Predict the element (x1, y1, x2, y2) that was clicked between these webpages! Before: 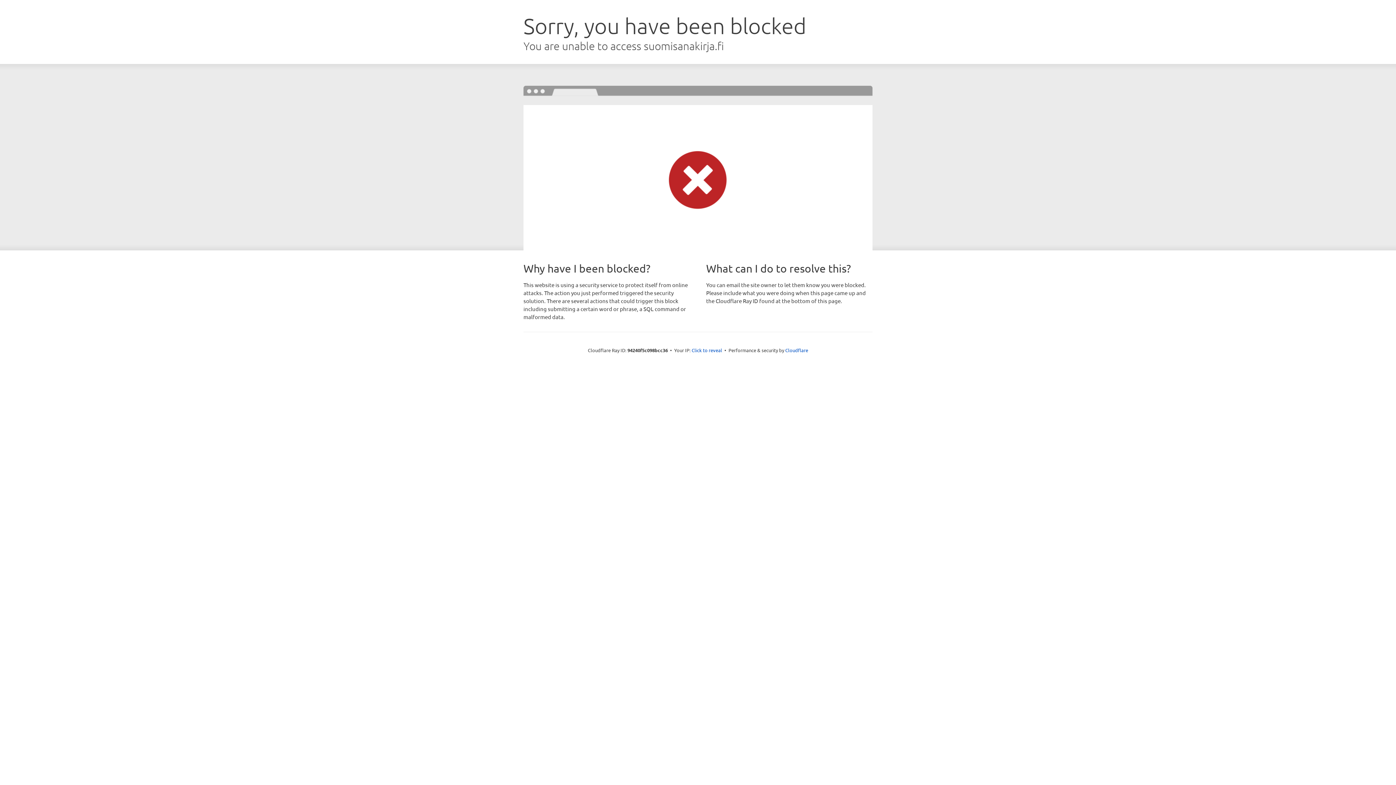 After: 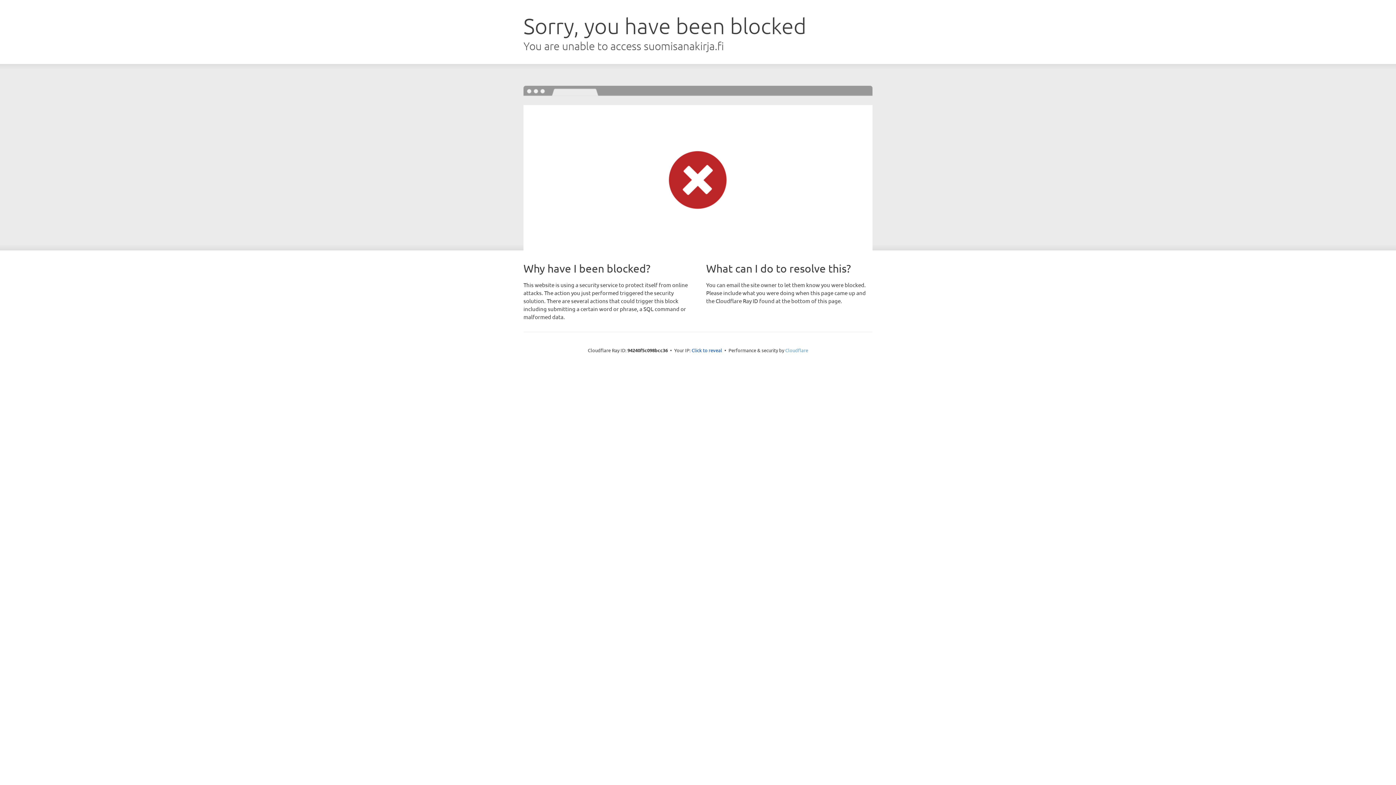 Action: bbox: (785, 347, 808, 353) label: Cloudflare